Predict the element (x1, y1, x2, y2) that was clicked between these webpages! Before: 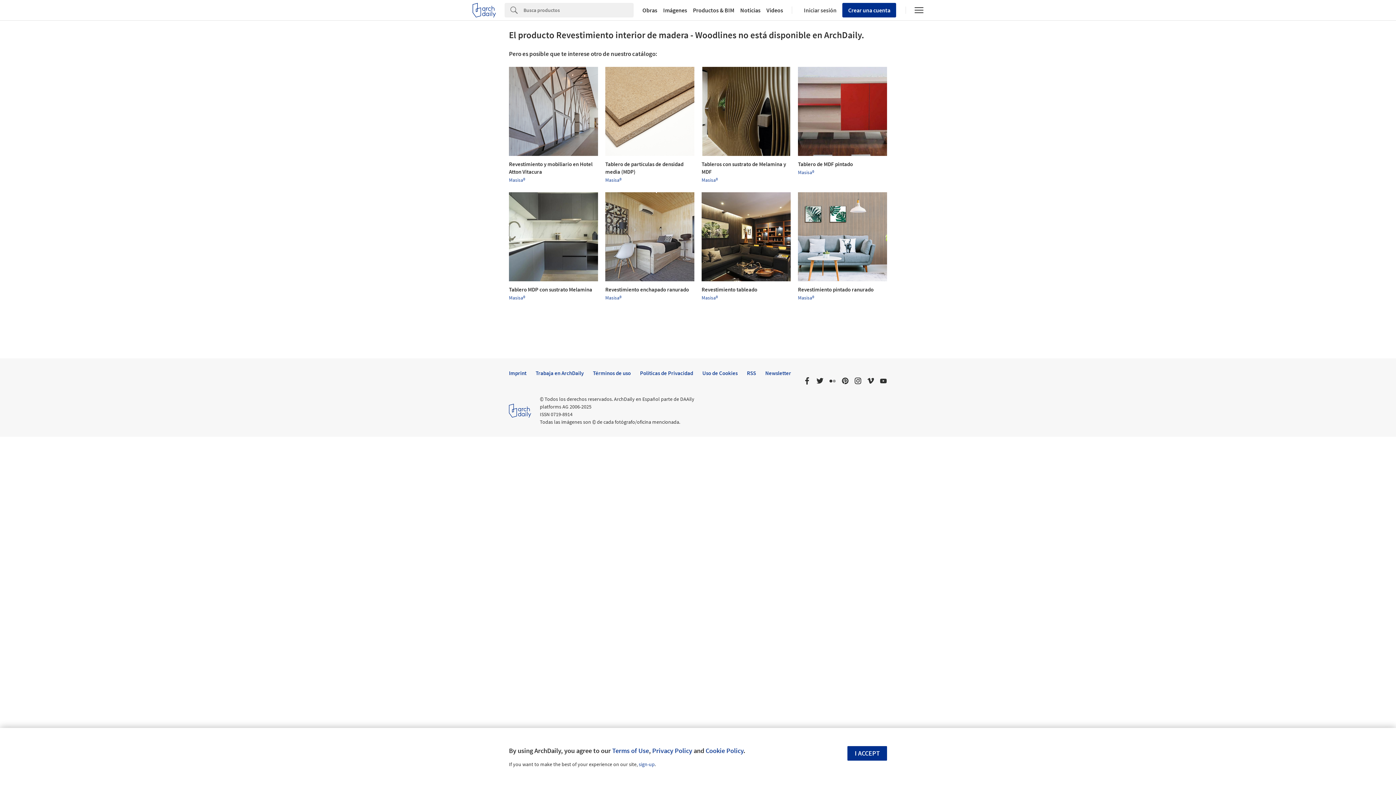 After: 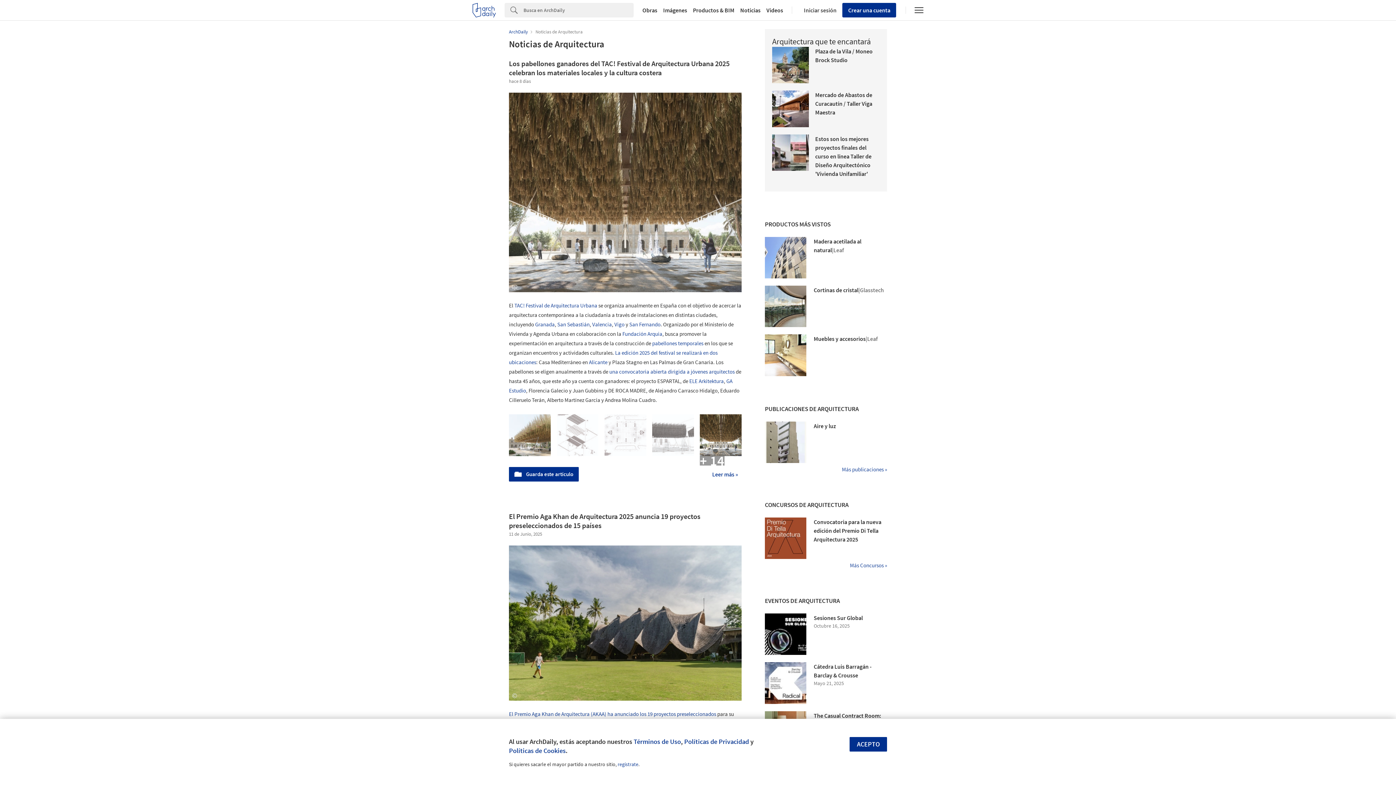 Action: label: Noticias bbox: (737, 7, 763, 13)